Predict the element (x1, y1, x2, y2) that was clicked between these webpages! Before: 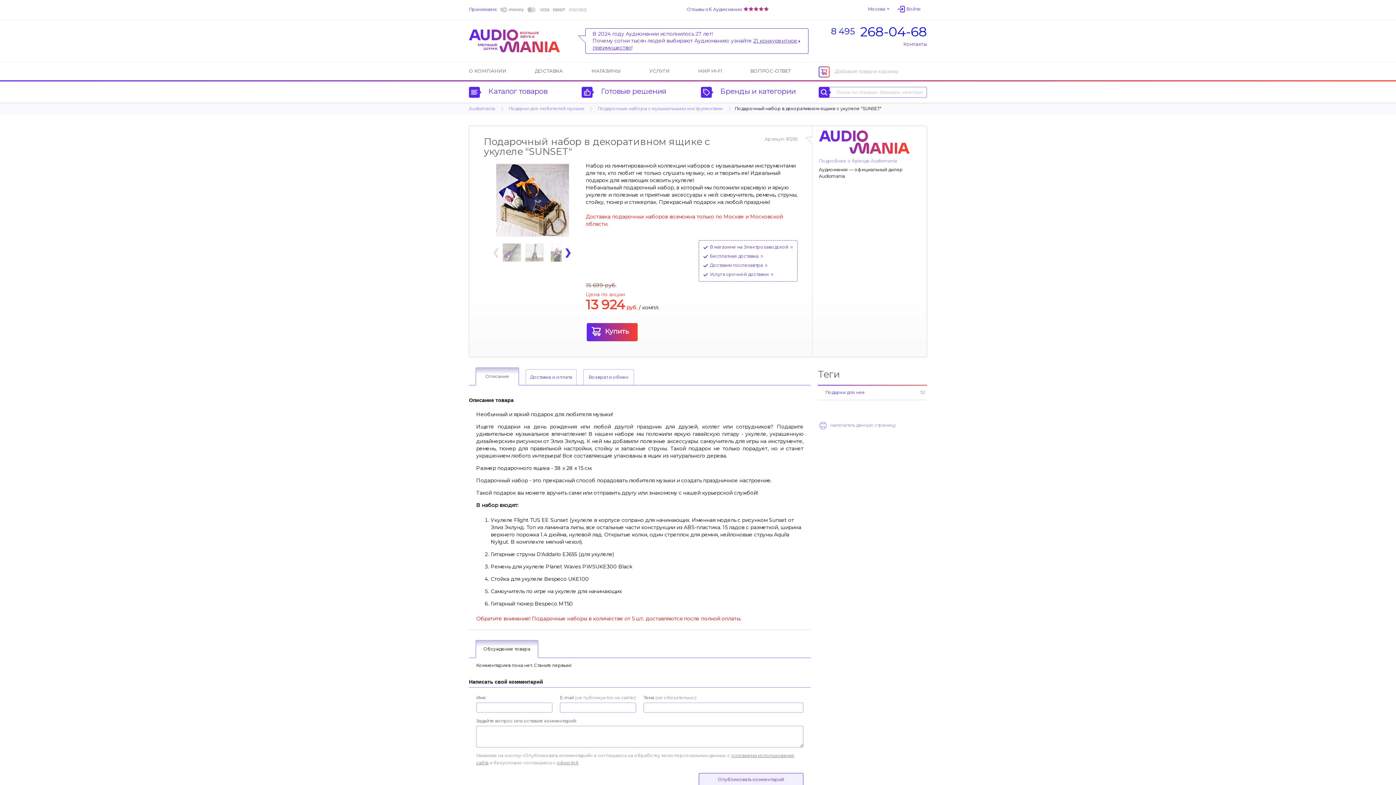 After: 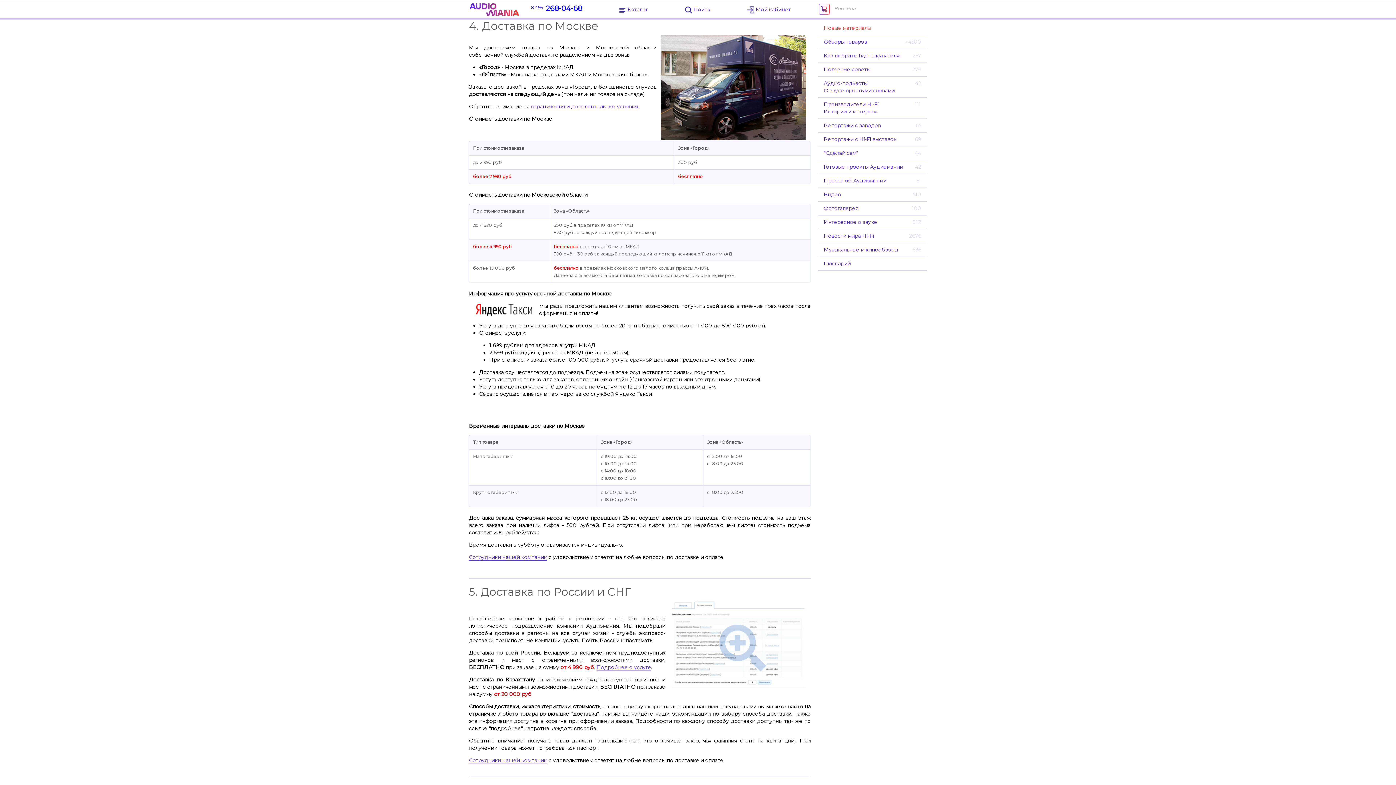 Action: label: ДОСТАВКА bbox: (535, 68, 563, 74)